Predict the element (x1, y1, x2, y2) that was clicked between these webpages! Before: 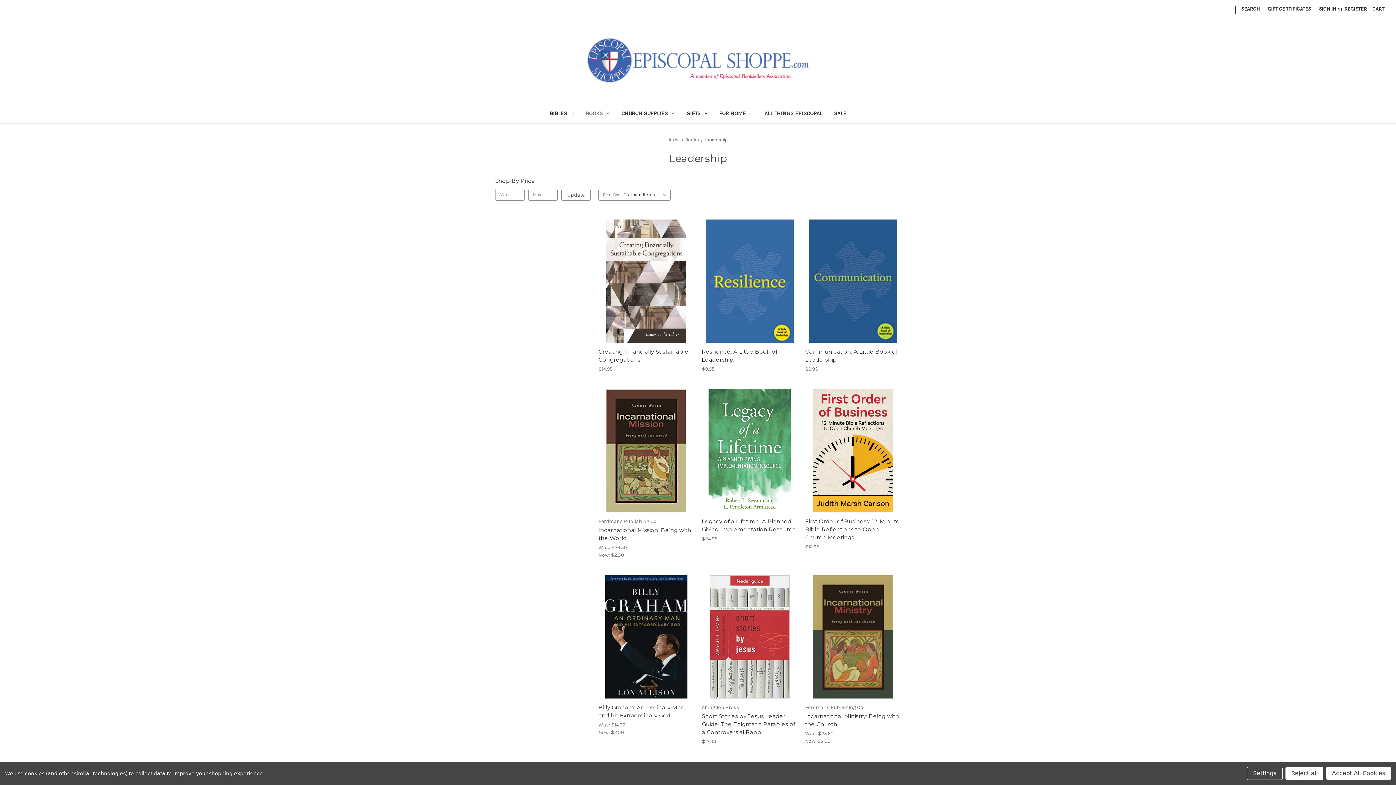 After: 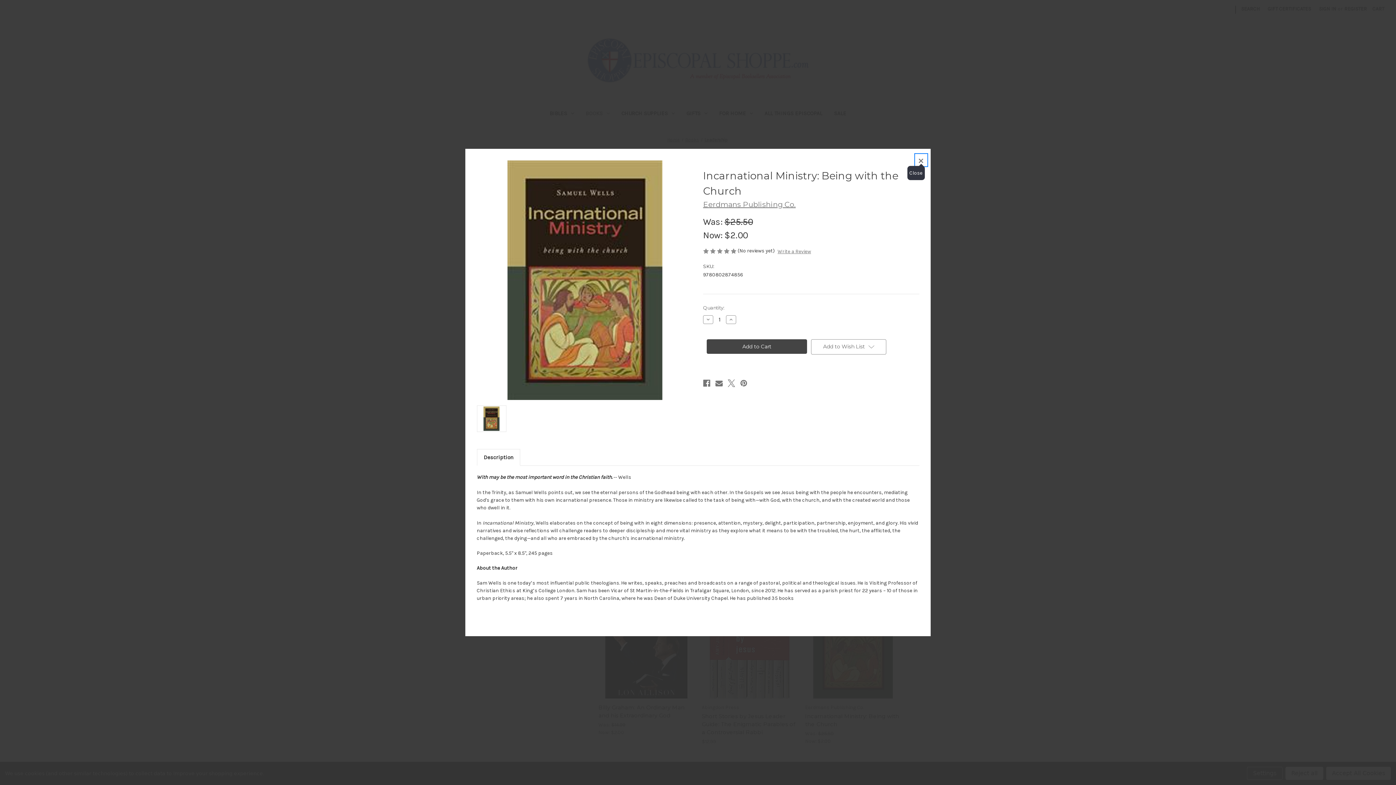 Action: label: Quick view bbox: (831, 618, 872, 629)